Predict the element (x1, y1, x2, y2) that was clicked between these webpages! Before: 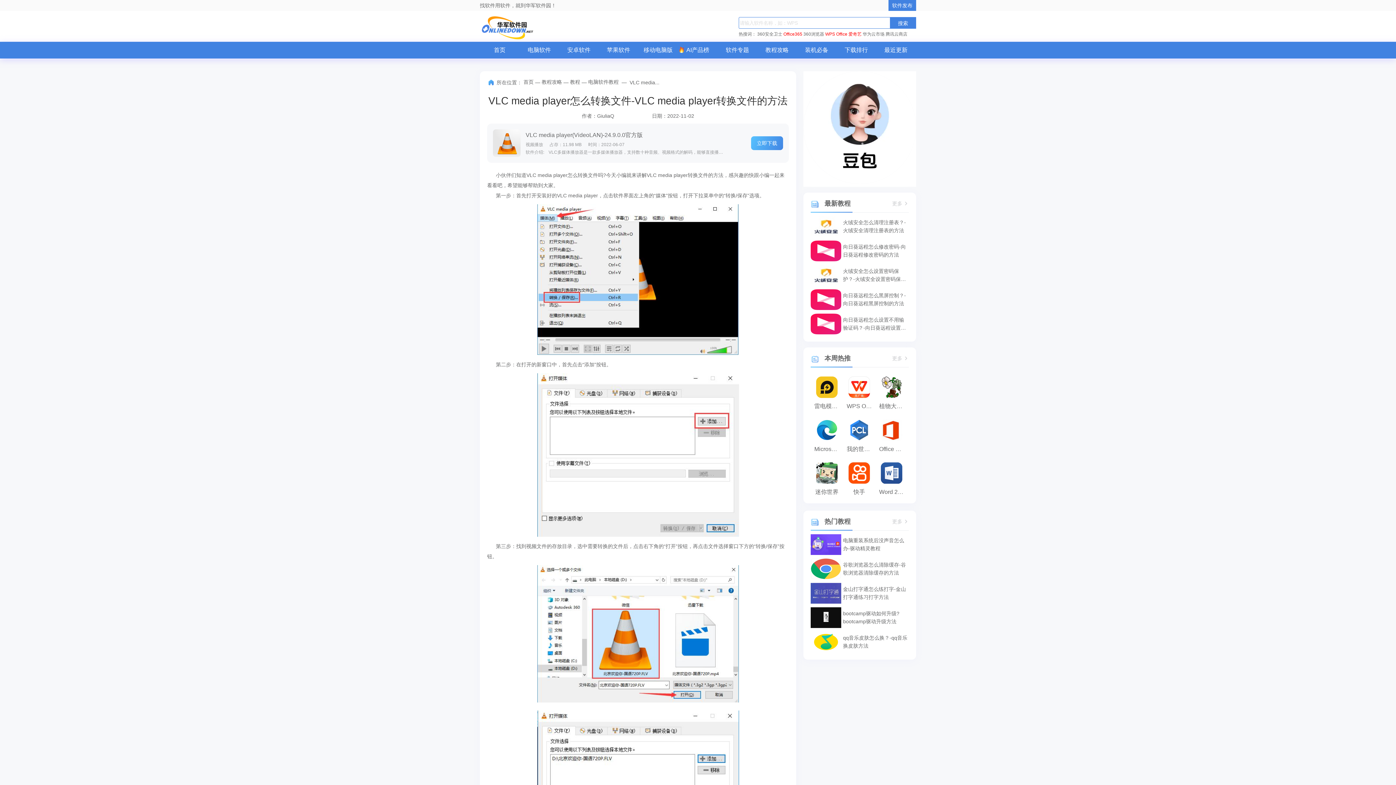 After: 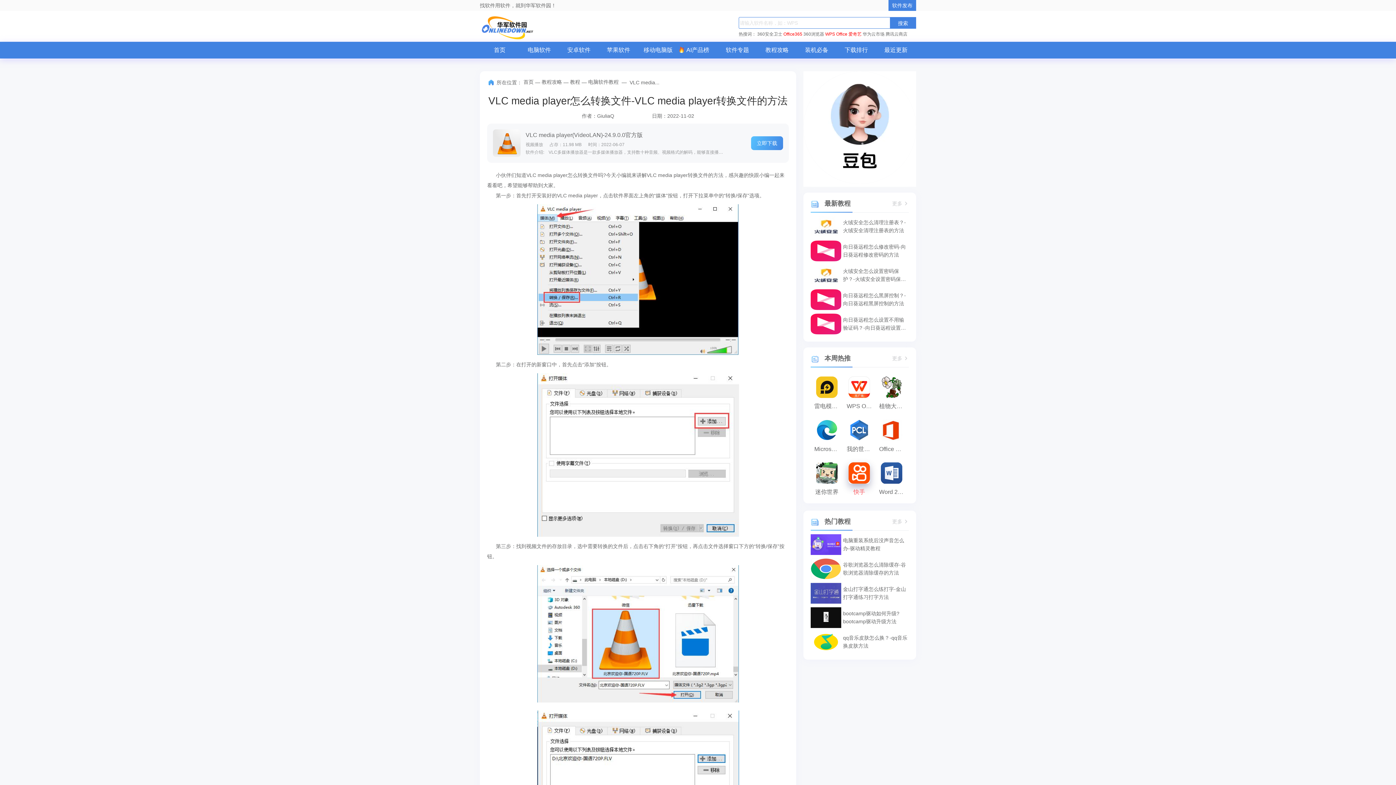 Action: bbox: (848, 462, 870, 484)